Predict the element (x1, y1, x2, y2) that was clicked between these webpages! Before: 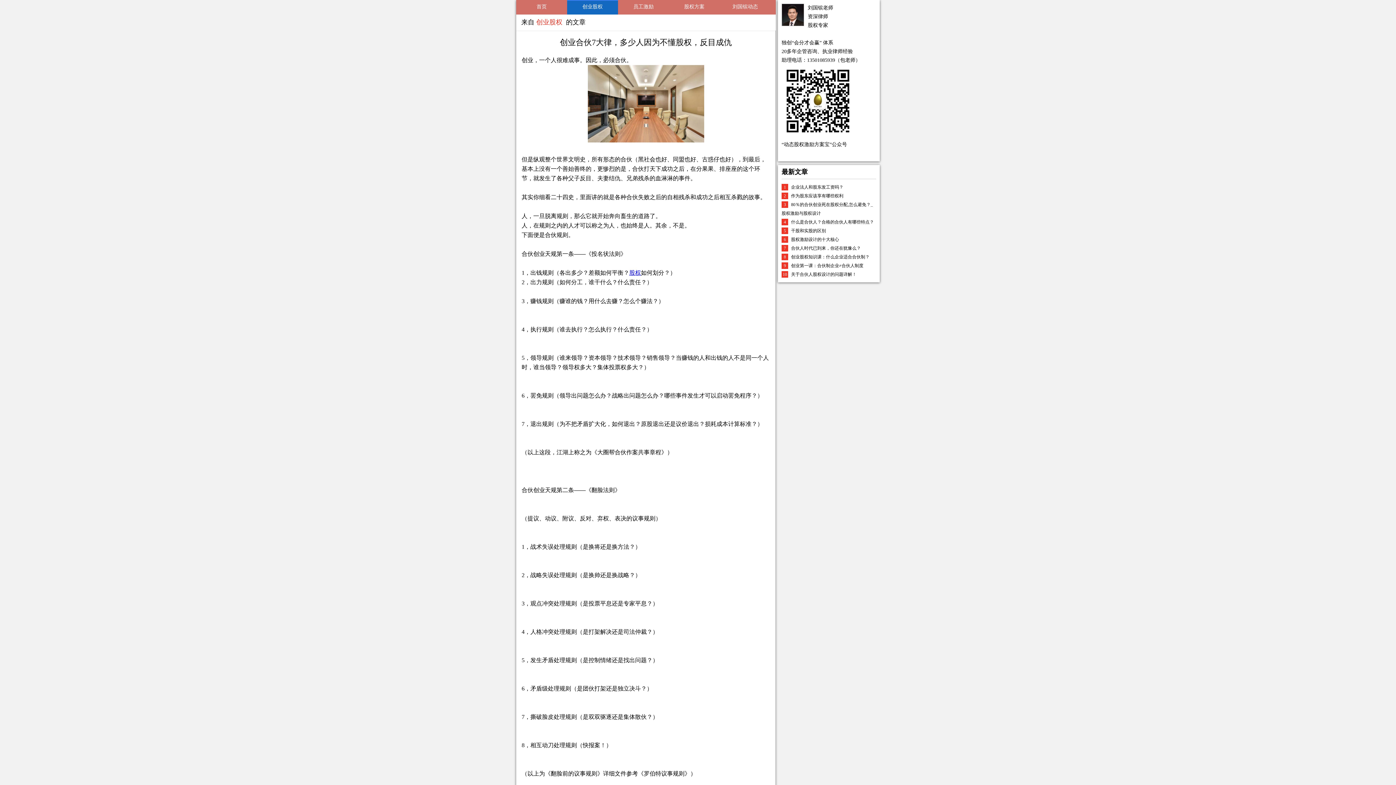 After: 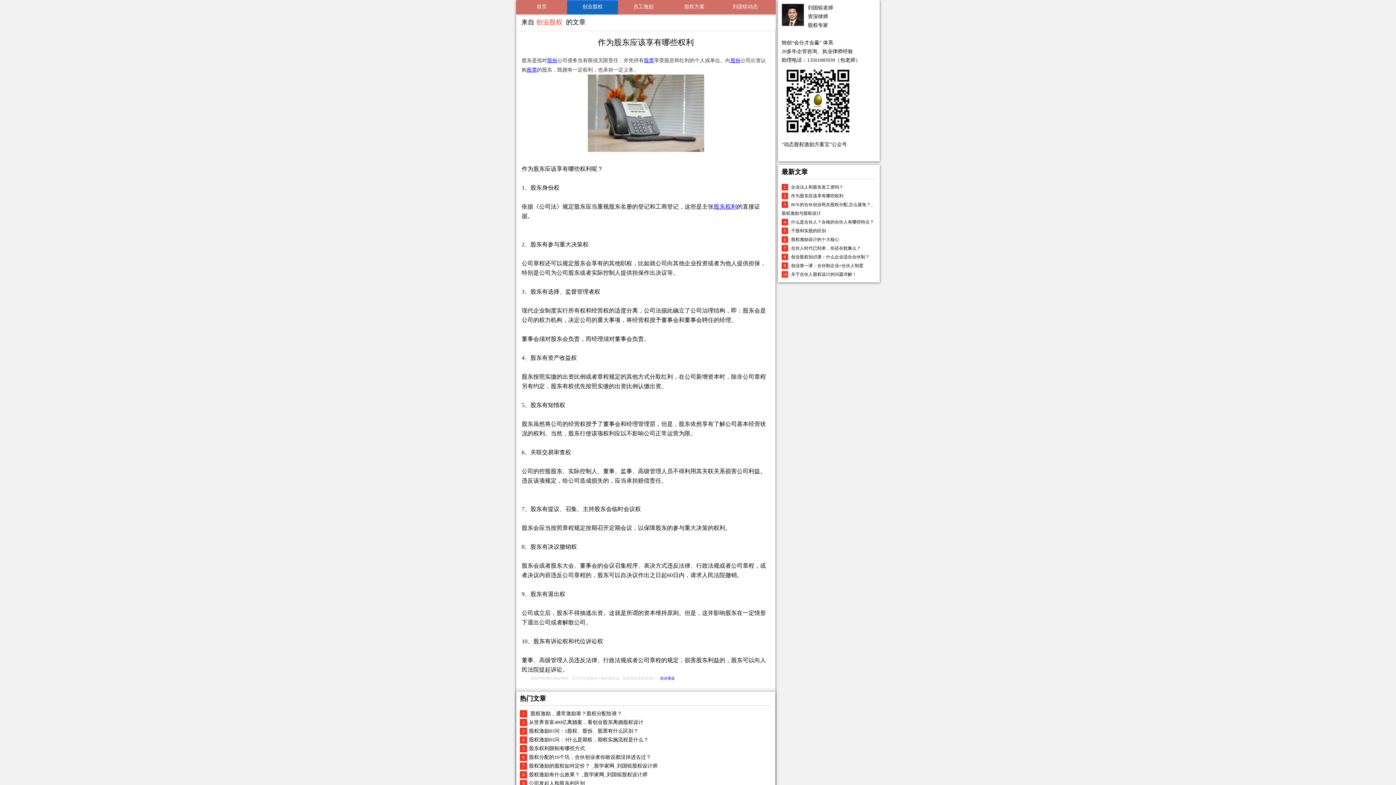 Action: bbox: (791, 193, 843, 198) label: 作为股东应该享有哪些权利